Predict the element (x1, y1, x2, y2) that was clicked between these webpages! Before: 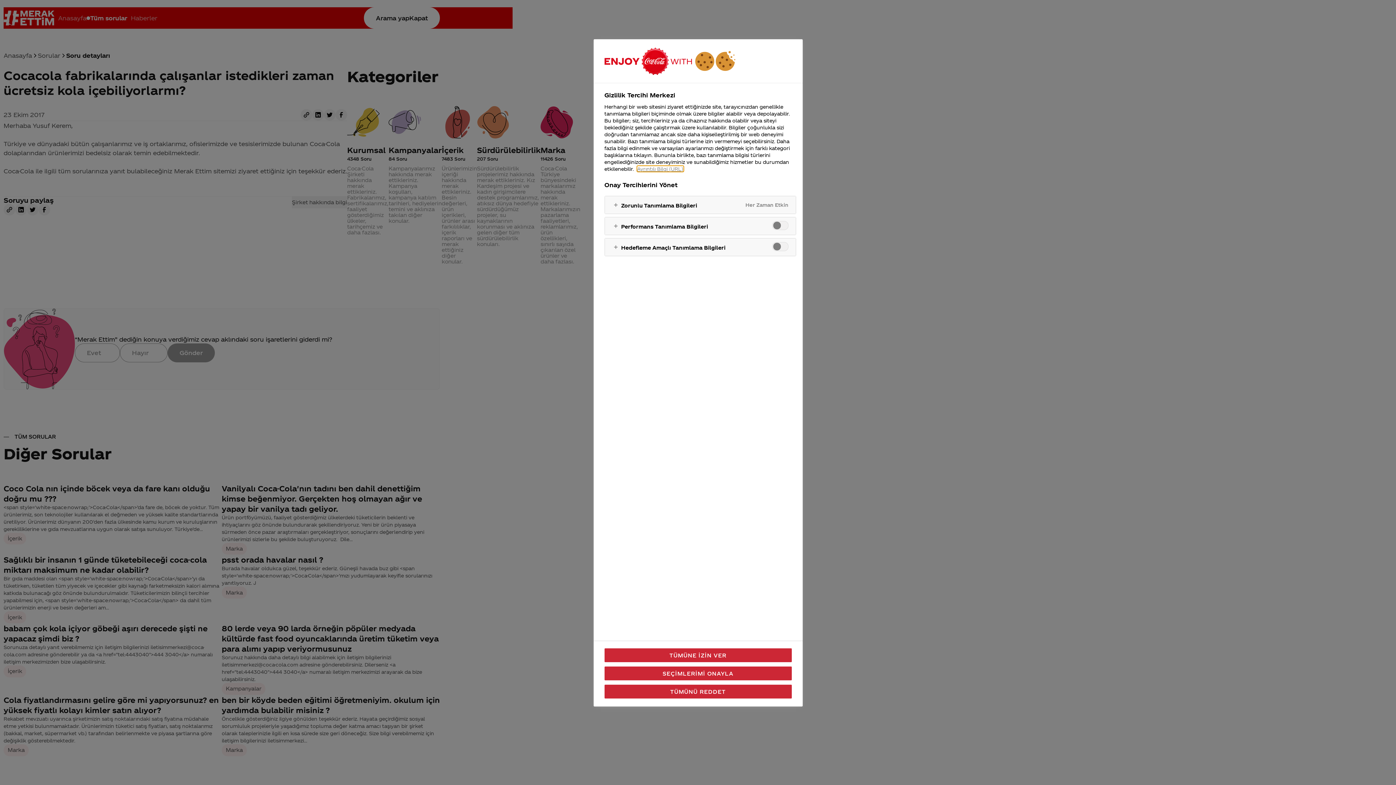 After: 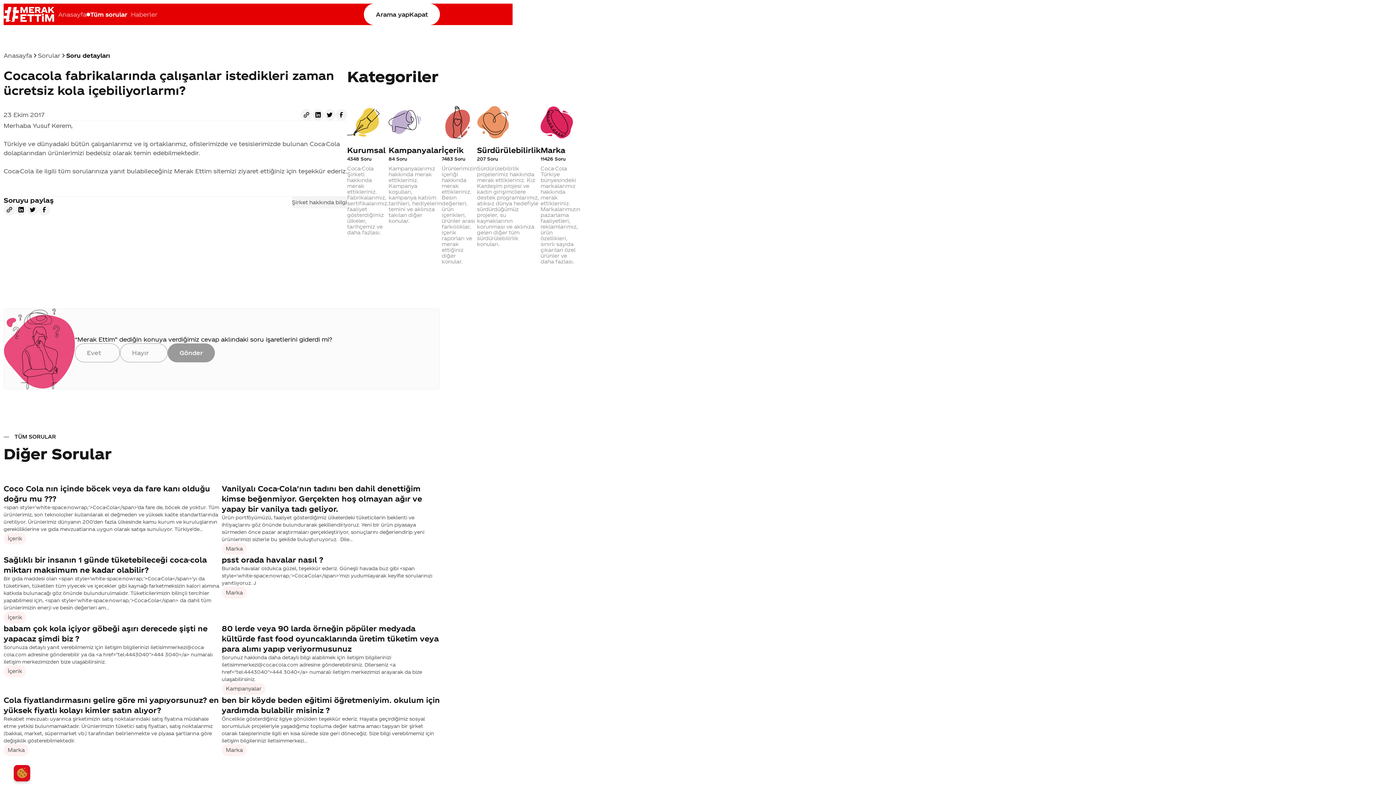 Action: label: SEÇİMLERİMİ ONAYLA bbox: (604, 666, 791, 680)